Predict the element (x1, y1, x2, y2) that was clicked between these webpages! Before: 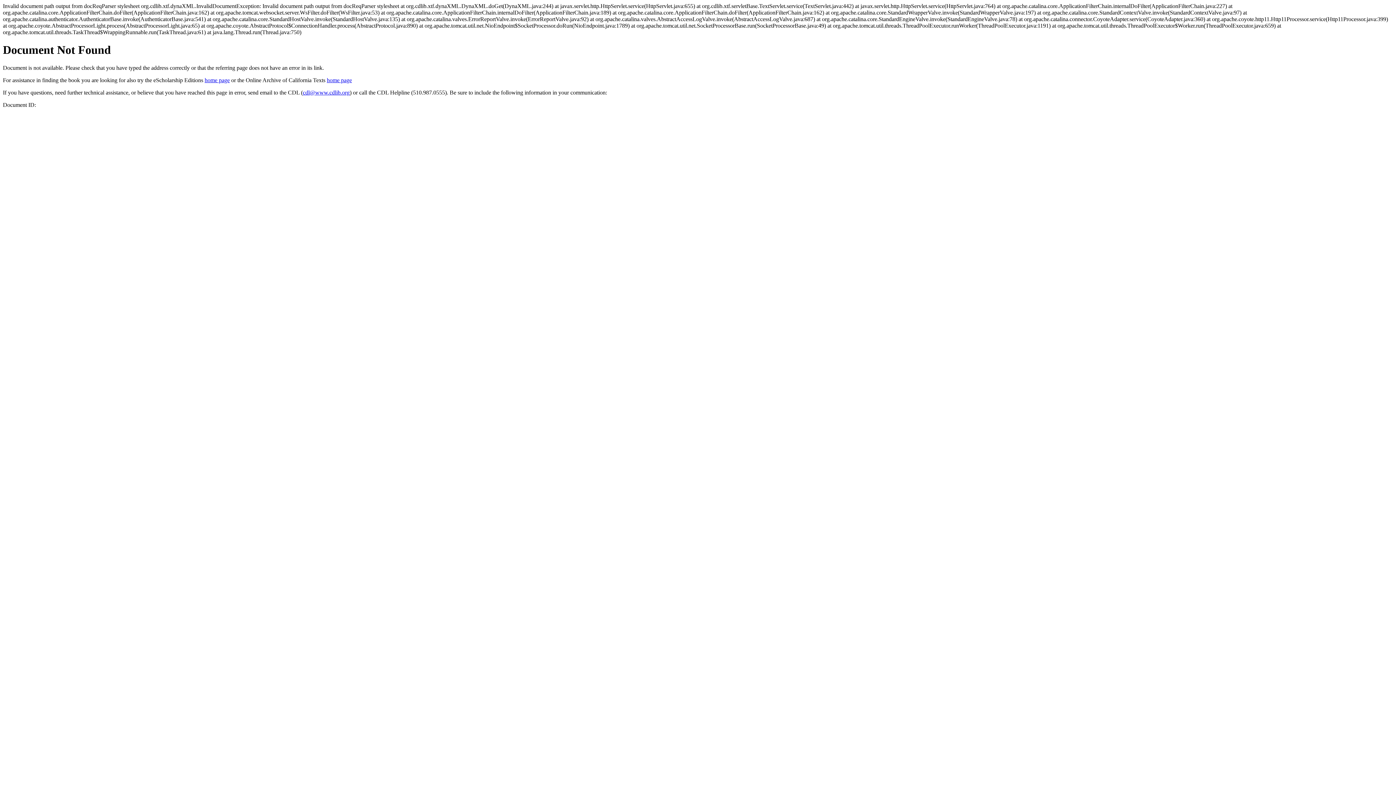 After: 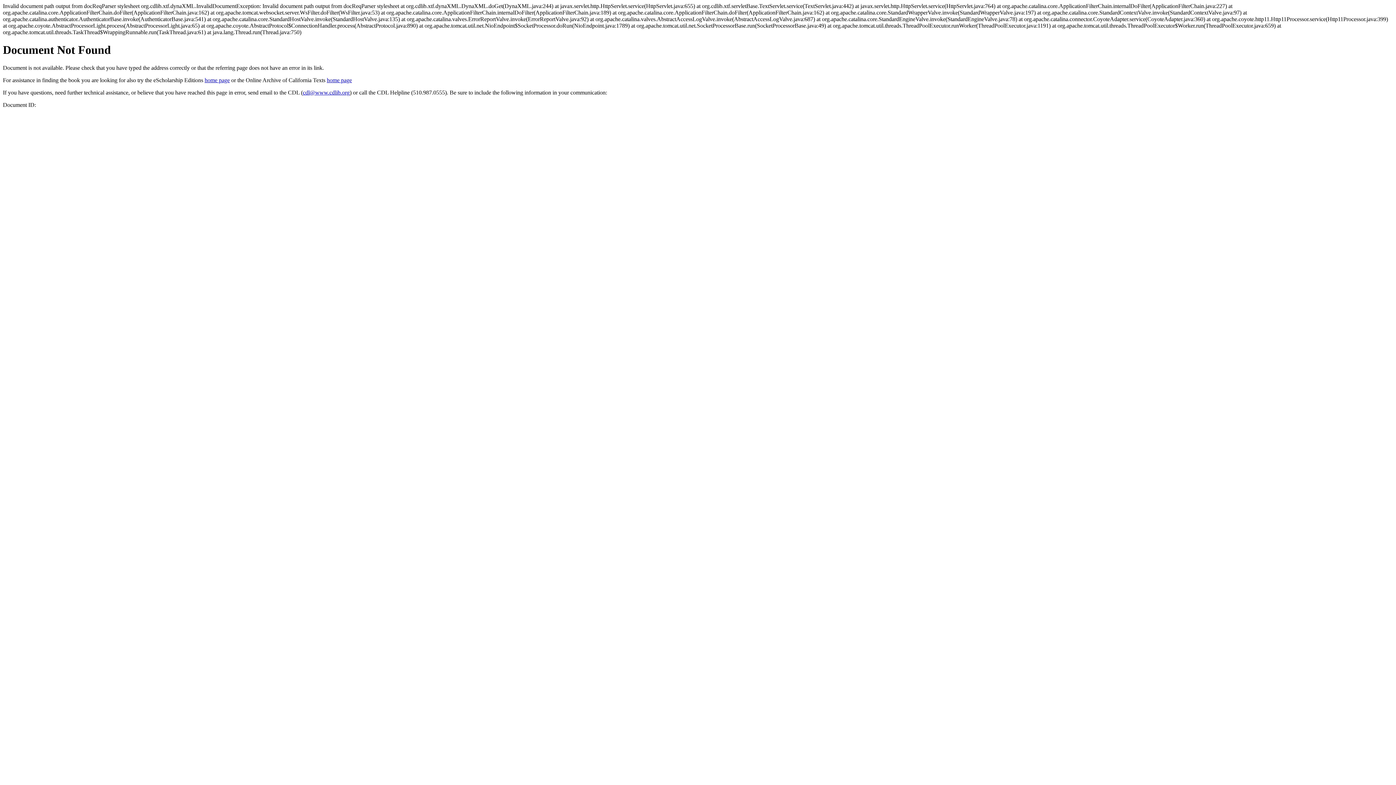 Action: bbox: (302, 89, 349, 95) label: cdl@www.cdlib.org